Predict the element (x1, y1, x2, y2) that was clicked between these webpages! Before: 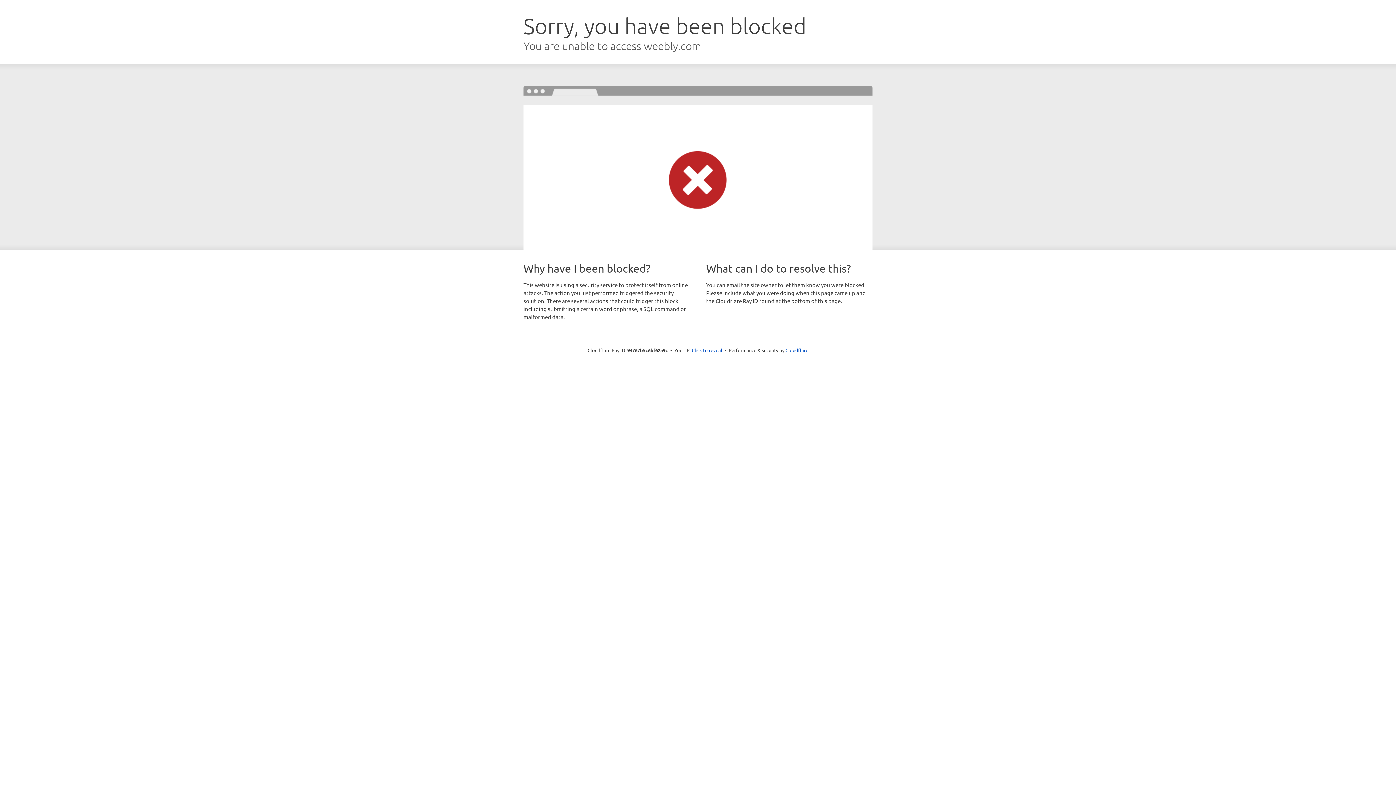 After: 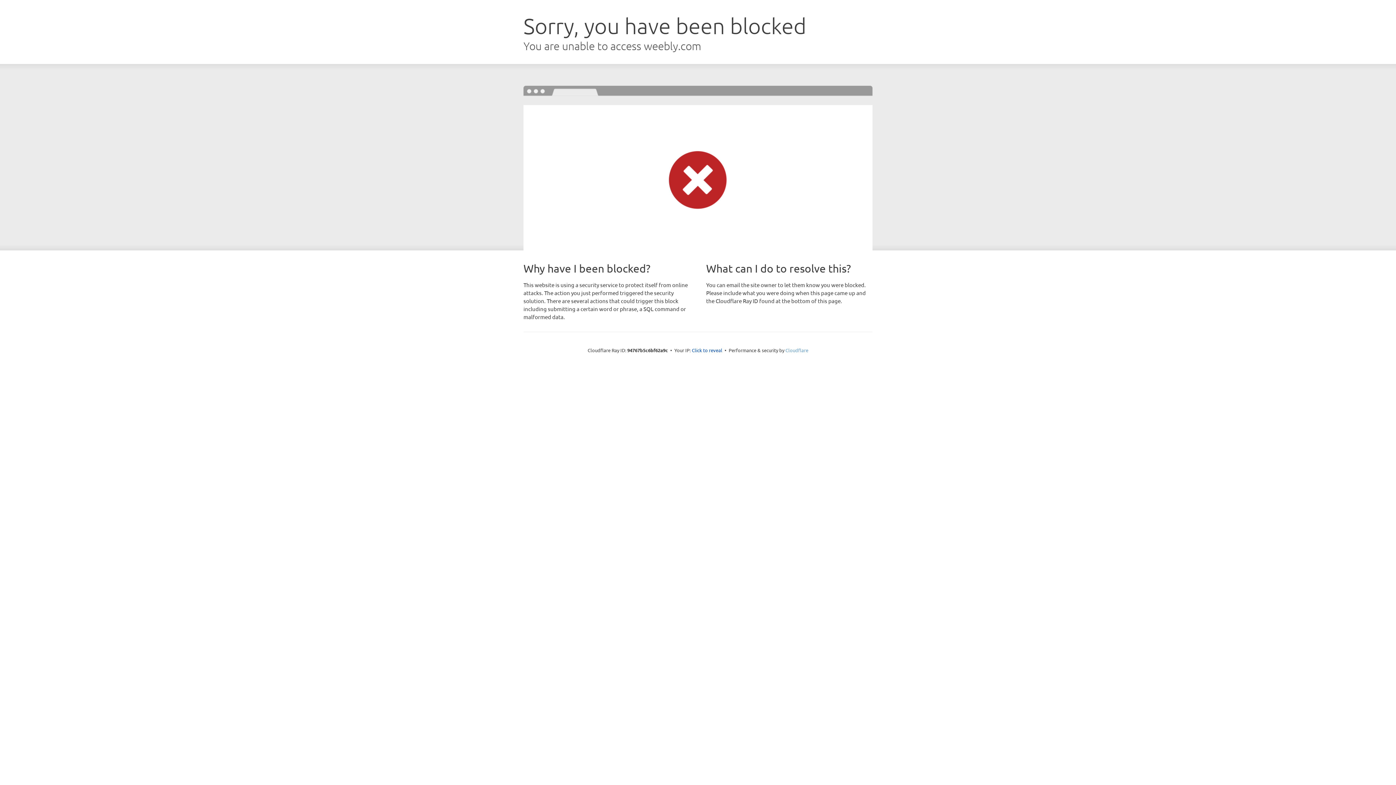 Action: bbox: (785, 347, 808, 353) label: Cloudflare